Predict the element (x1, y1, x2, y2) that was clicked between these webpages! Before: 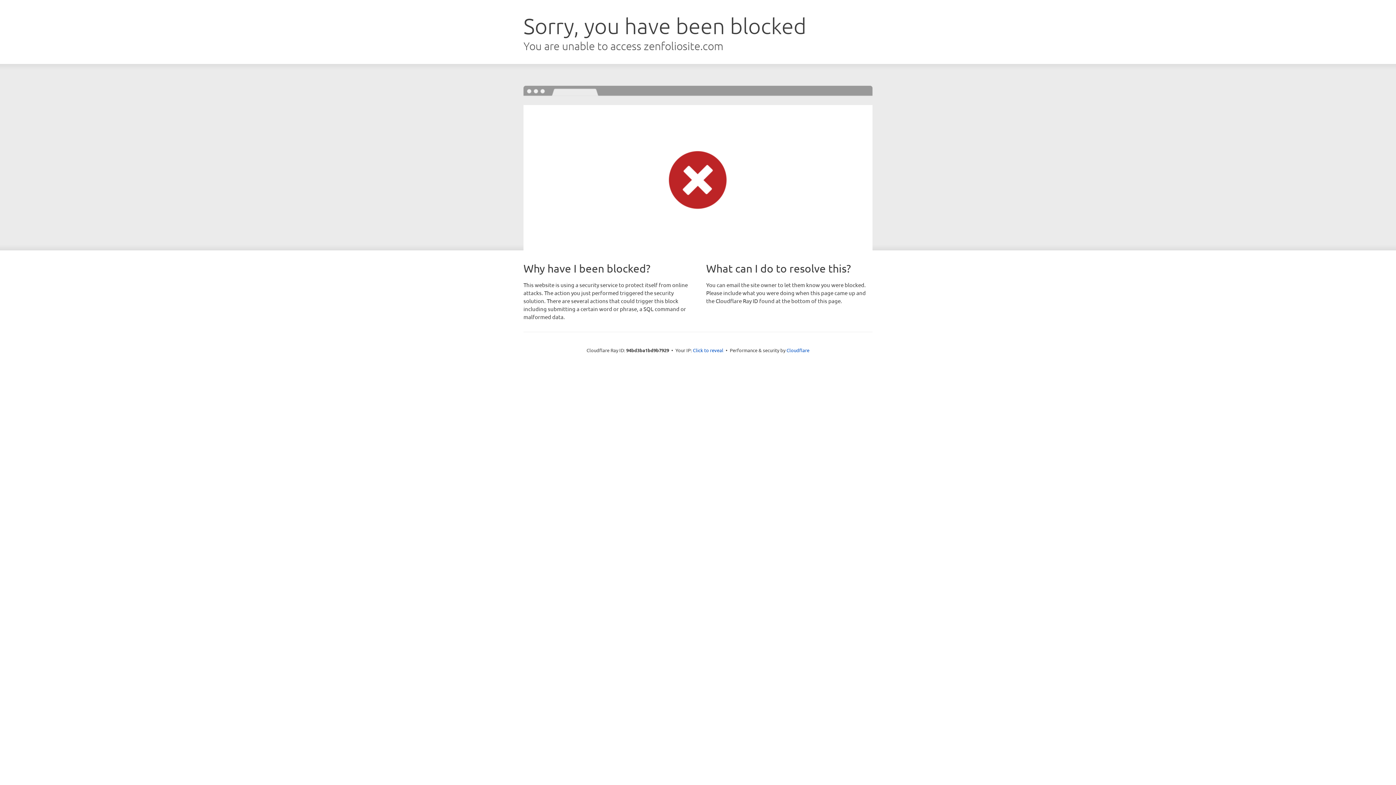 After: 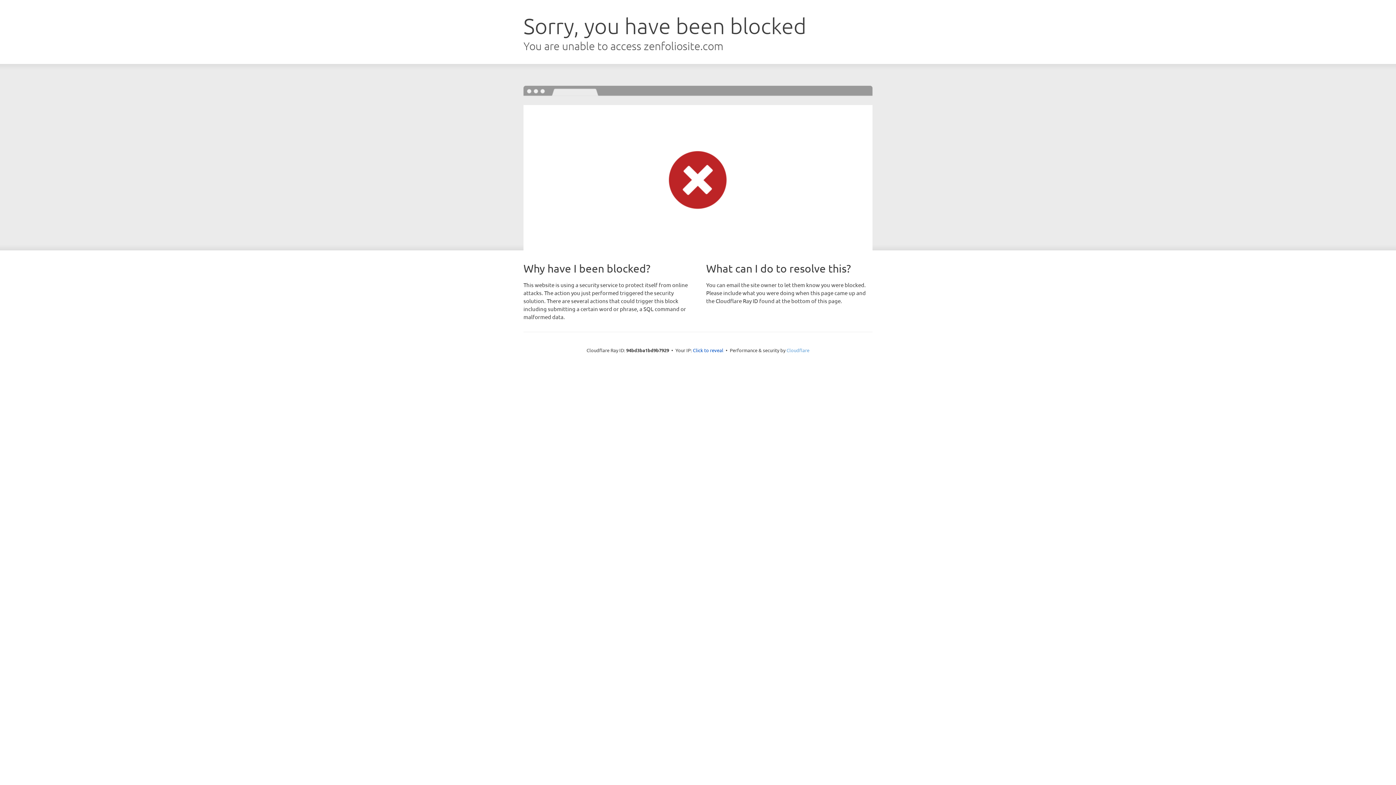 Action: bbox: (786, 347, 809, 353) label: Cloudflare